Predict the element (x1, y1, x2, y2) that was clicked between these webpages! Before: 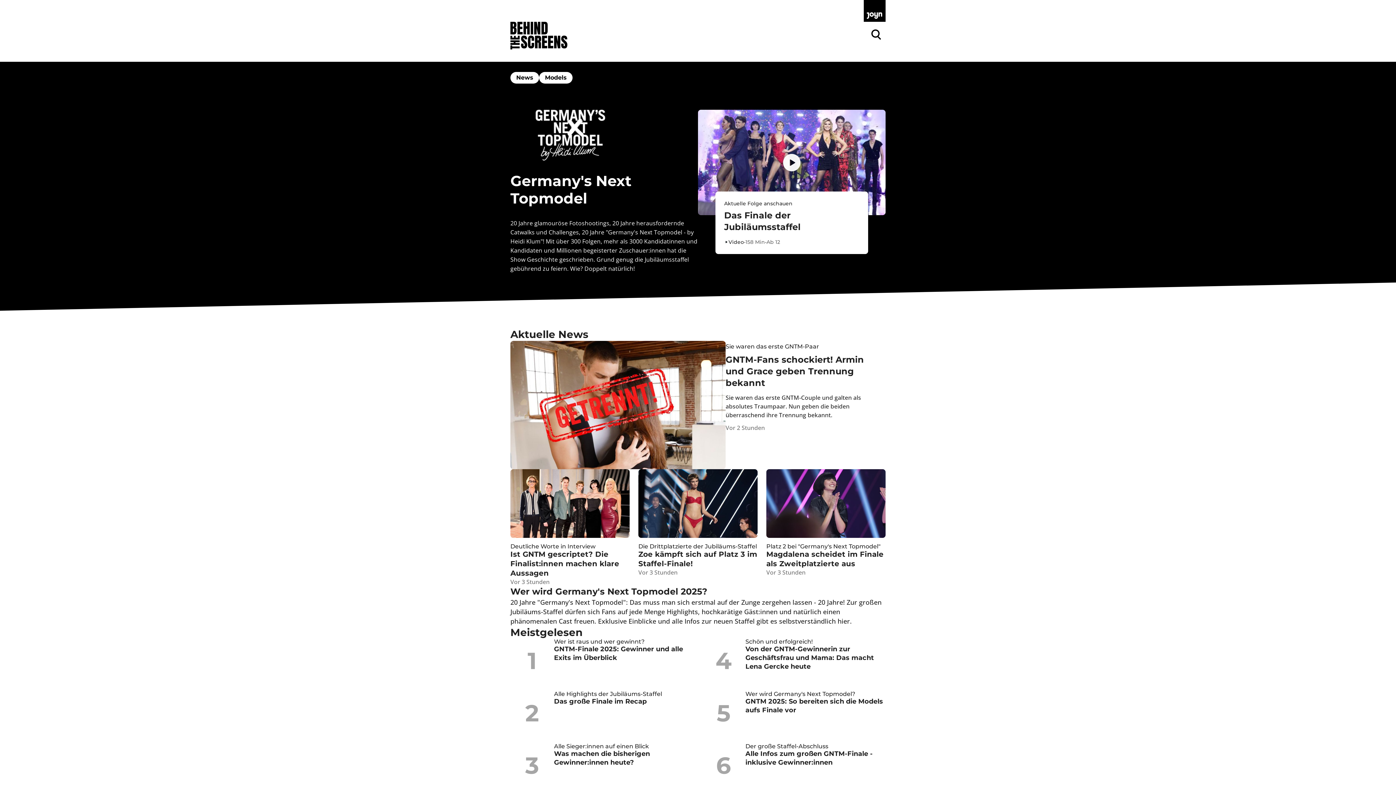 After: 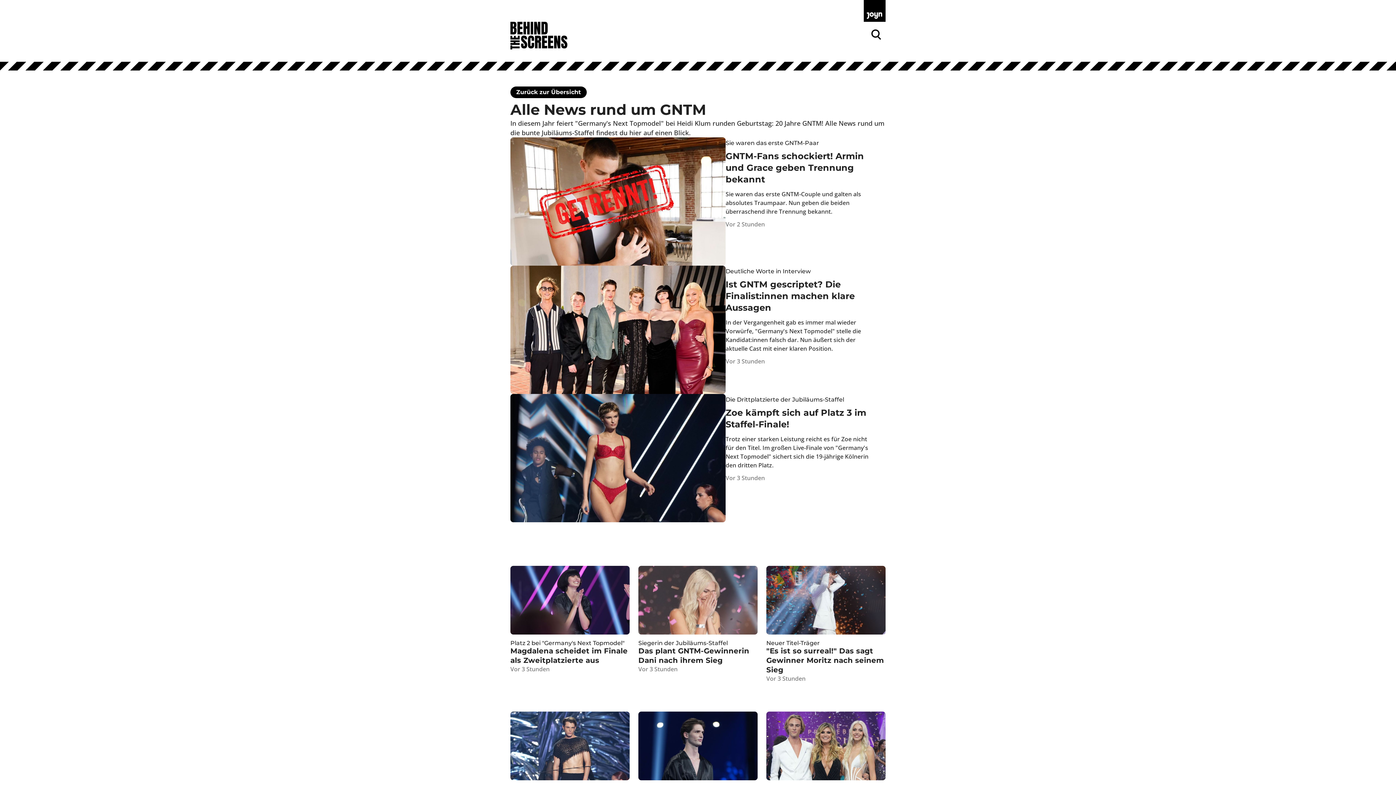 Action: bbox: (510, 72, 539, 83) label: News